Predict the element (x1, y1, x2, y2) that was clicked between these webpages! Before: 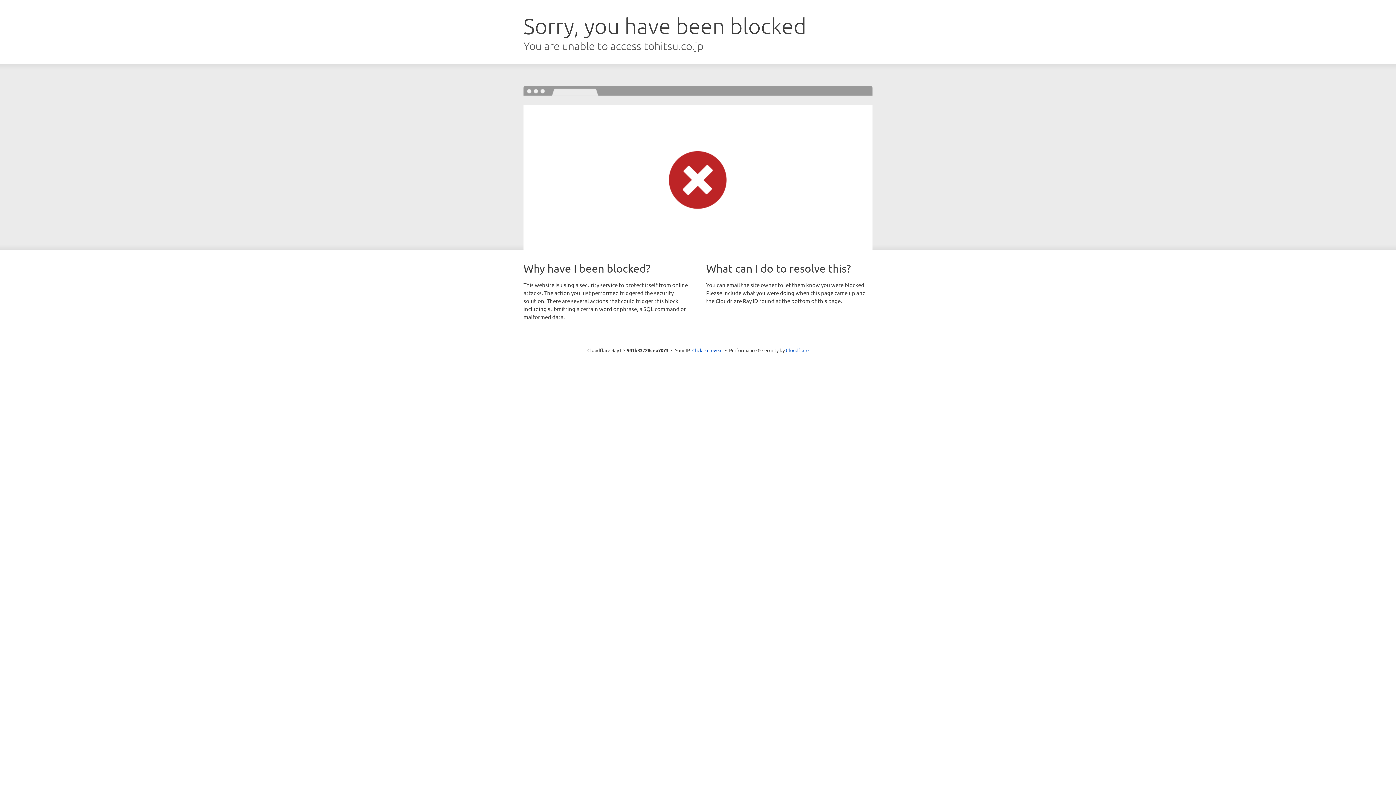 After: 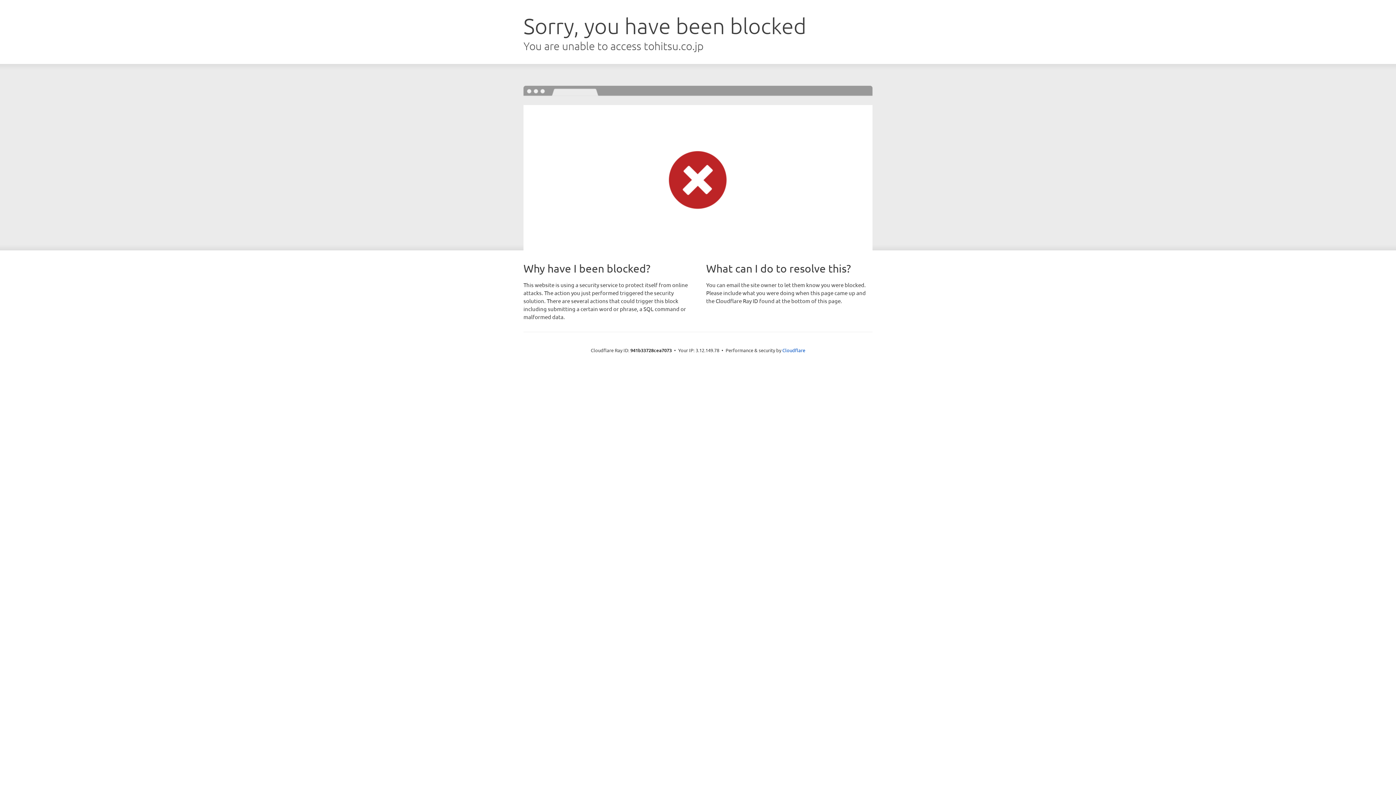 Action: bbox: (692, 346, 722, 353) label: Click to reveal